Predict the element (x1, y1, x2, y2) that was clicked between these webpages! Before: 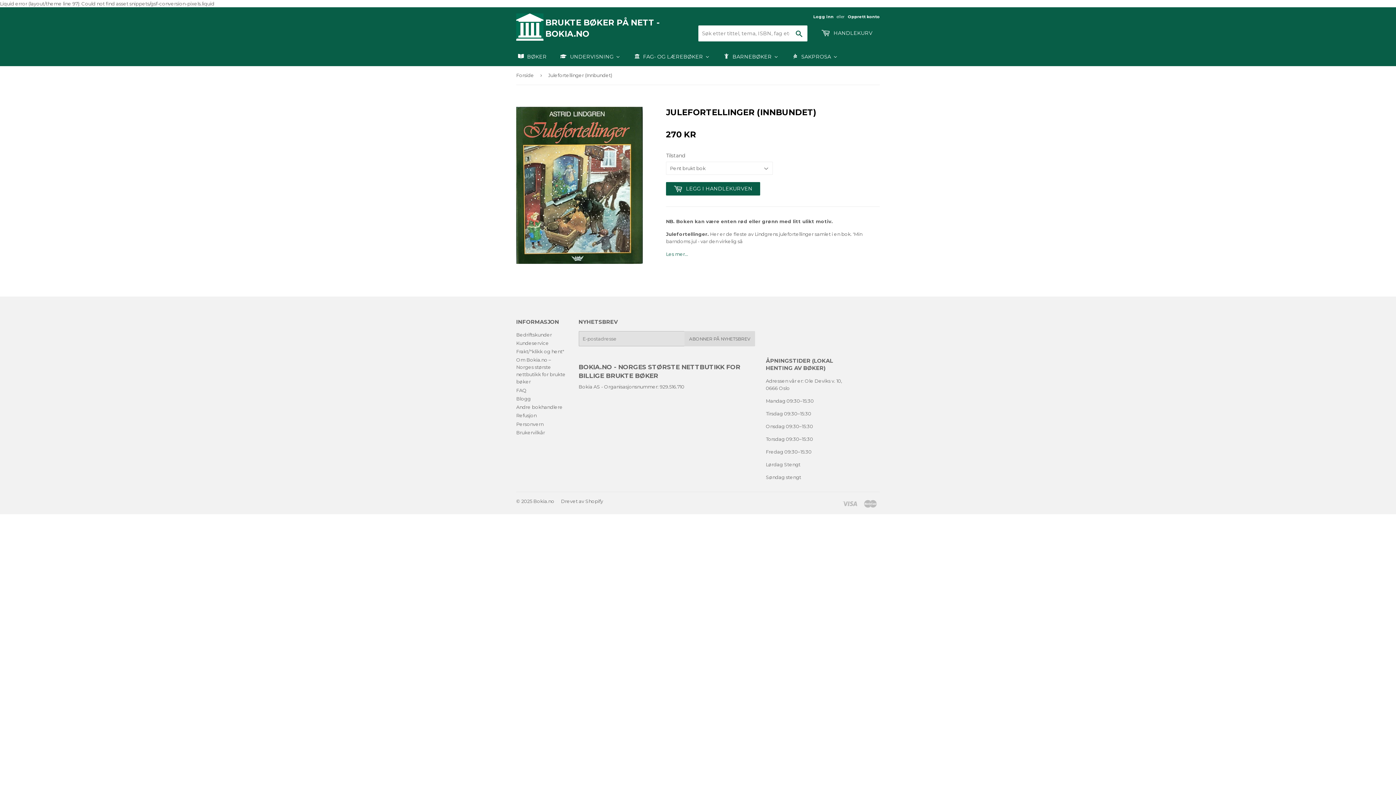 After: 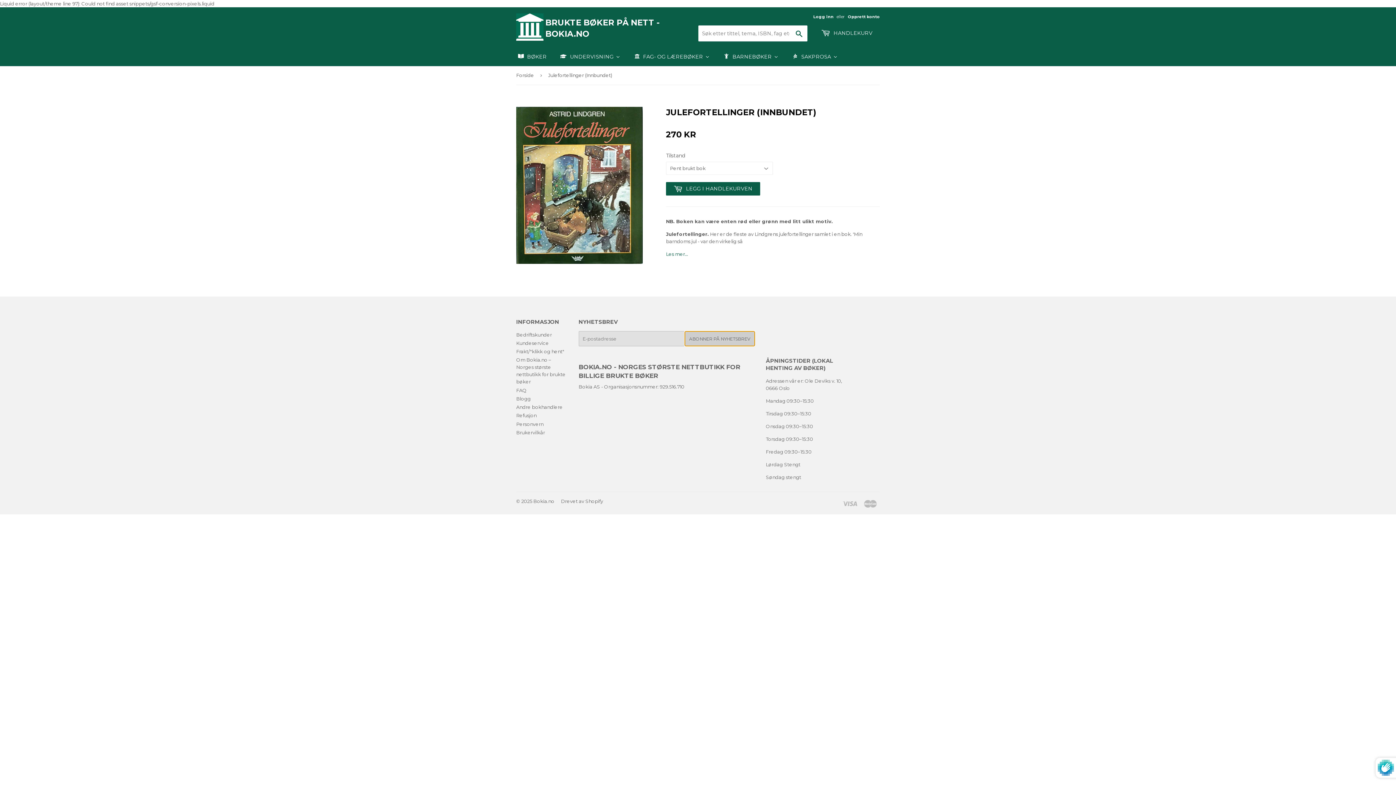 Action: label: ABONNER PÅ NYHETSBREV bbox: (684, 331, 755, 346)